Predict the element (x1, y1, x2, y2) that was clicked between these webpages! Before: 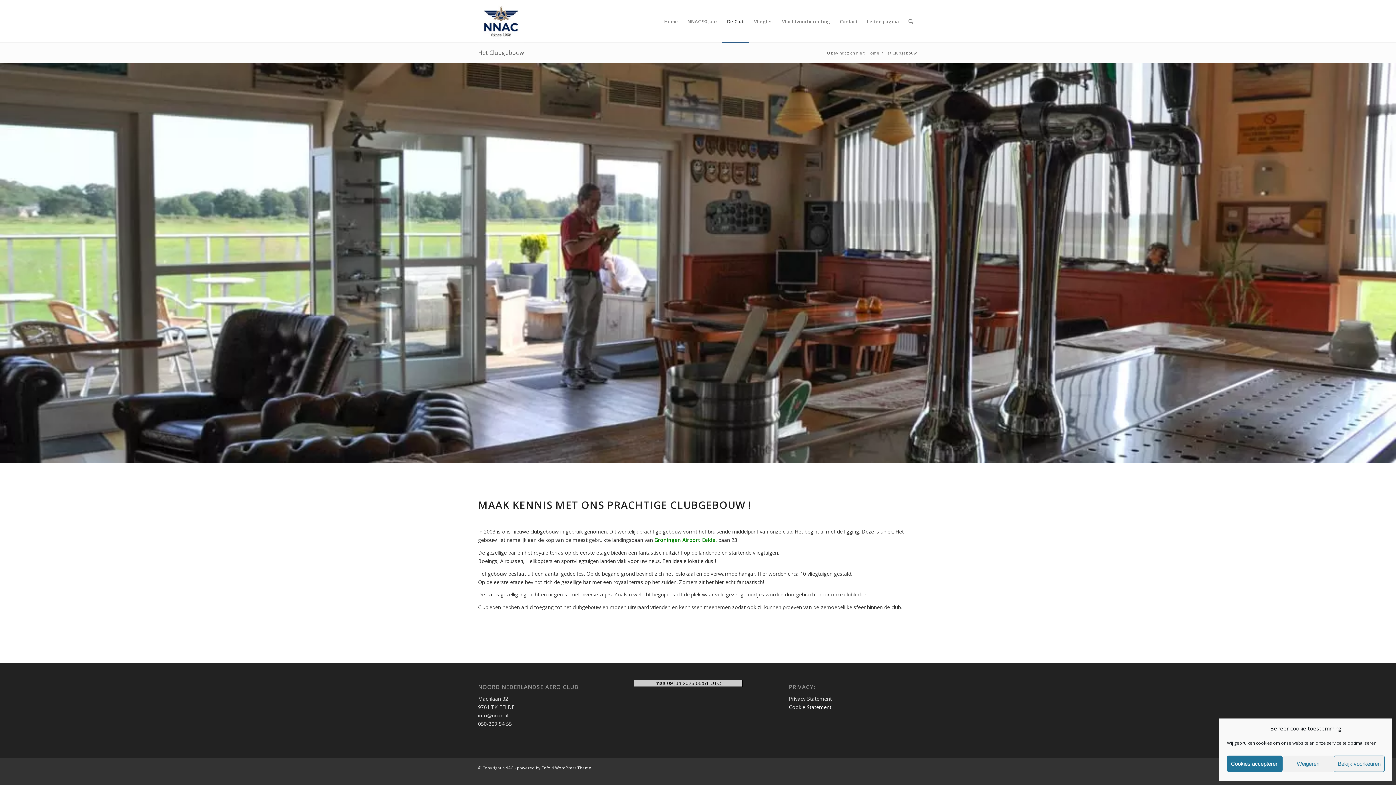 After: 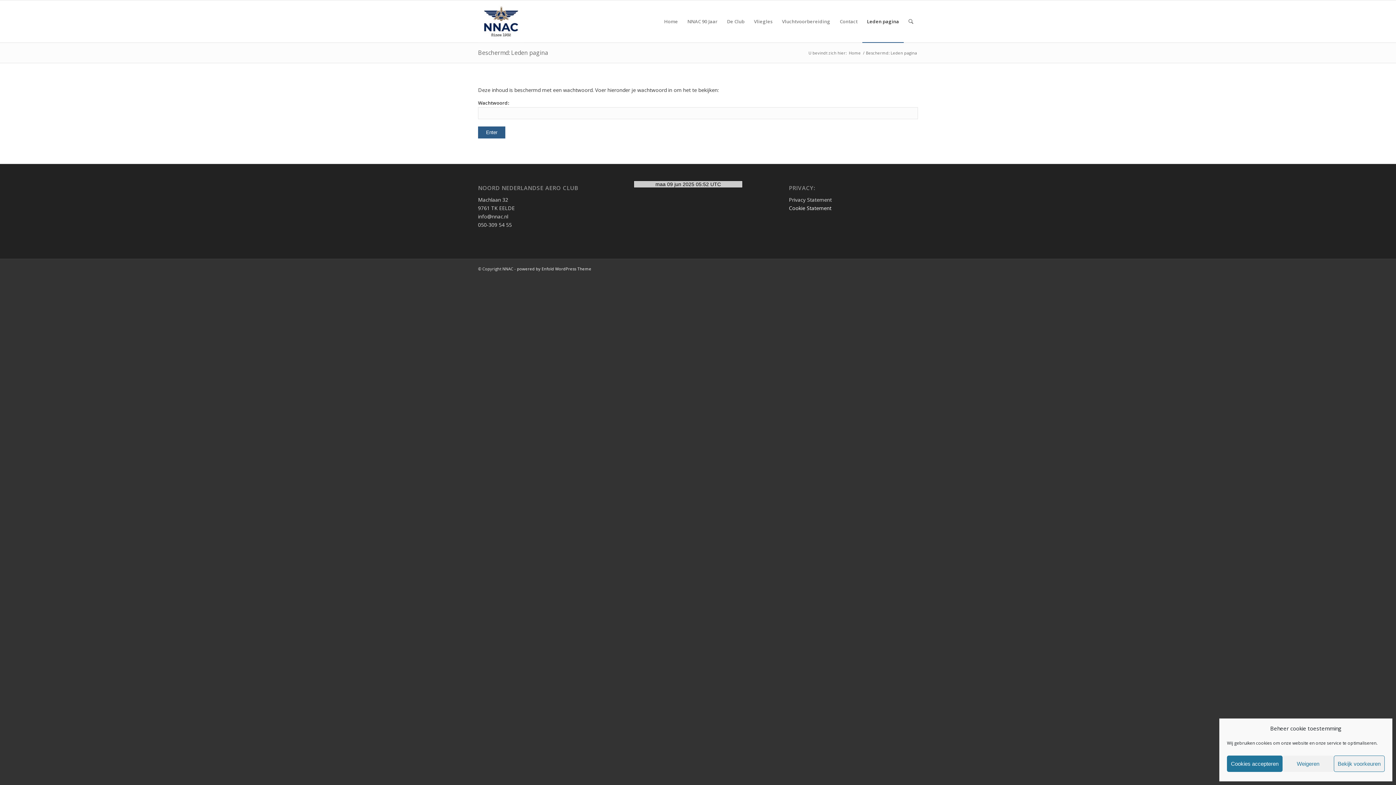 Action: label: Leden pagina bbox: (862, 0, 904, 42)